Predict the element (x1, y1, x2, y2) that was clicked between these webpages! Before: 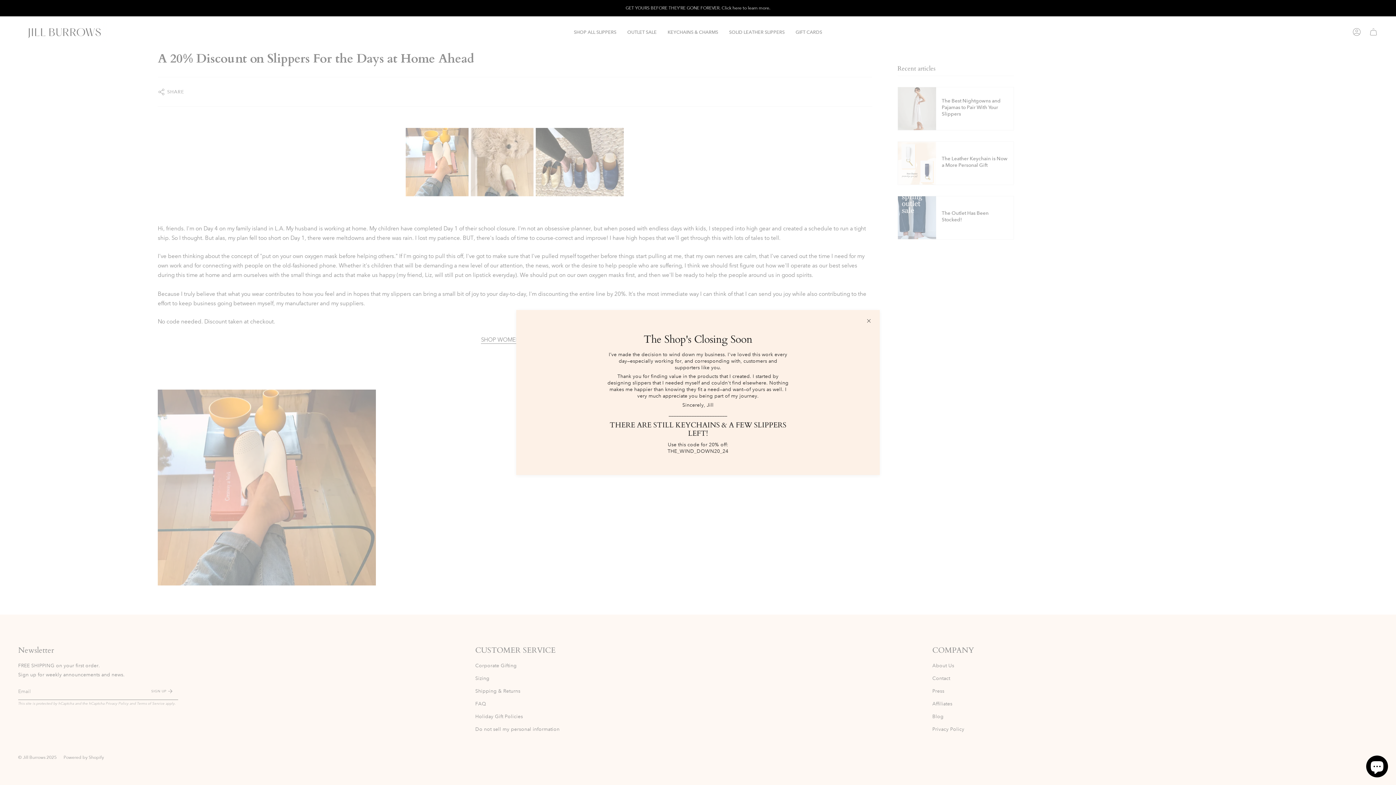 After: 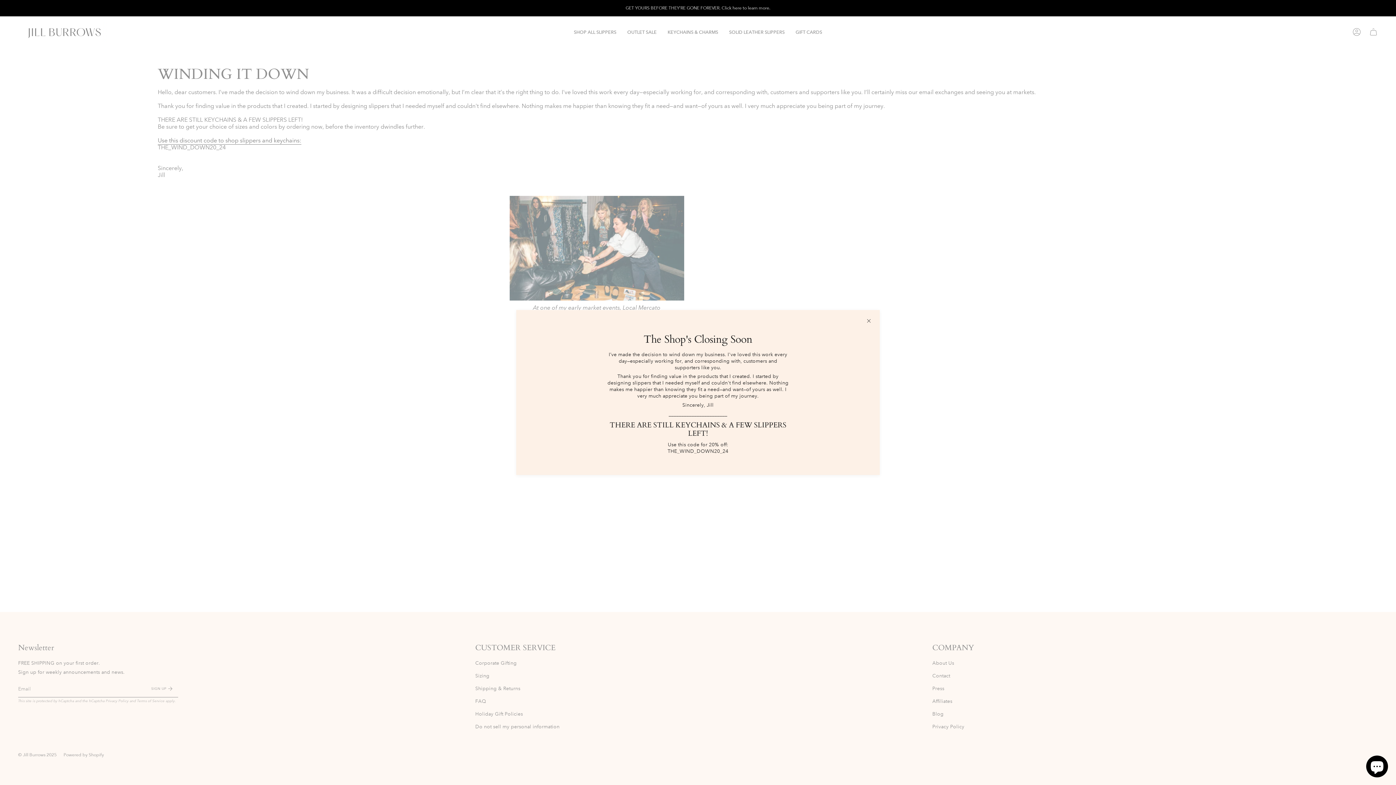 Action: label: Click here bbox: (721, 5, 741, 12)